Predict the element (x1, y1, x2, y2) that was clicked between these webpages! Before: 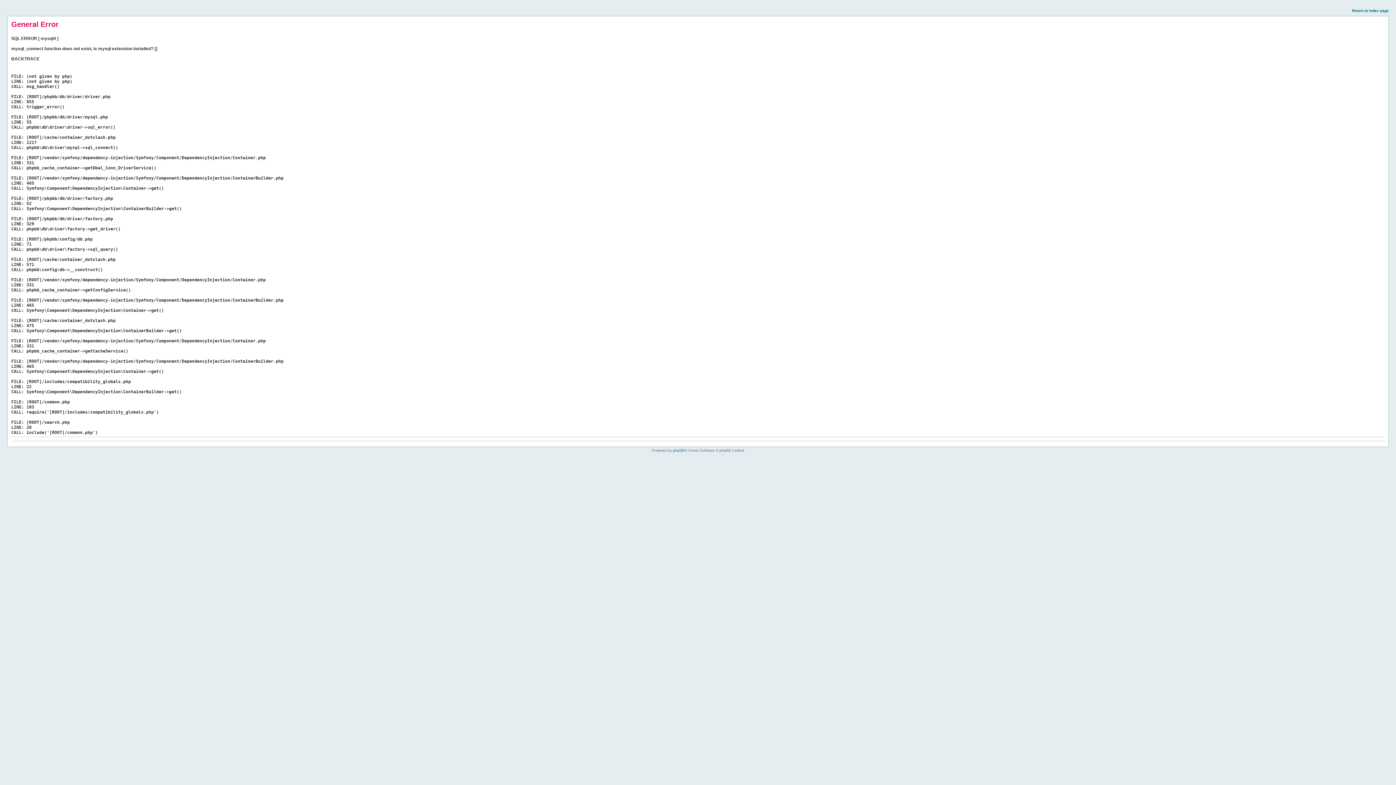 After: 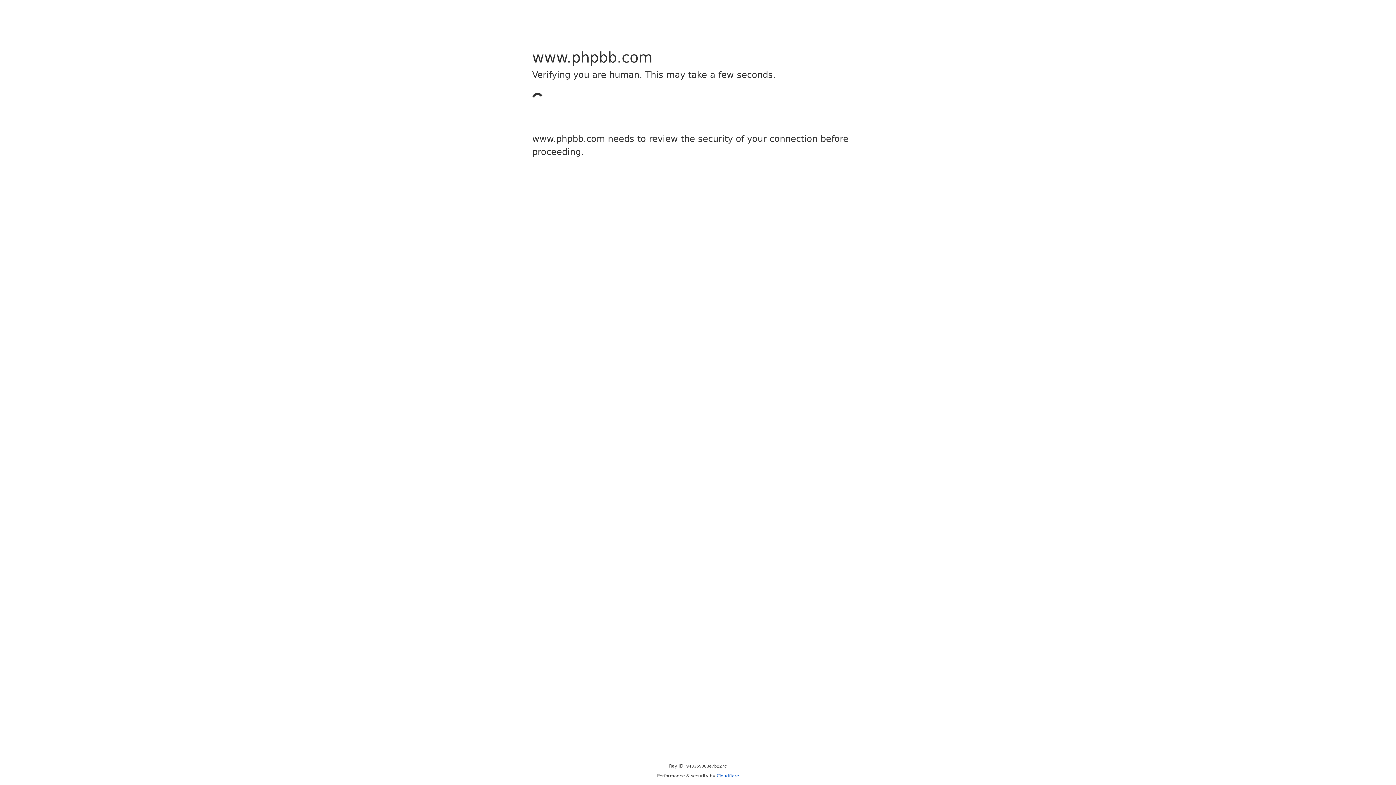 Action: label: phpBB bbox: (673, 448, 684, 452)